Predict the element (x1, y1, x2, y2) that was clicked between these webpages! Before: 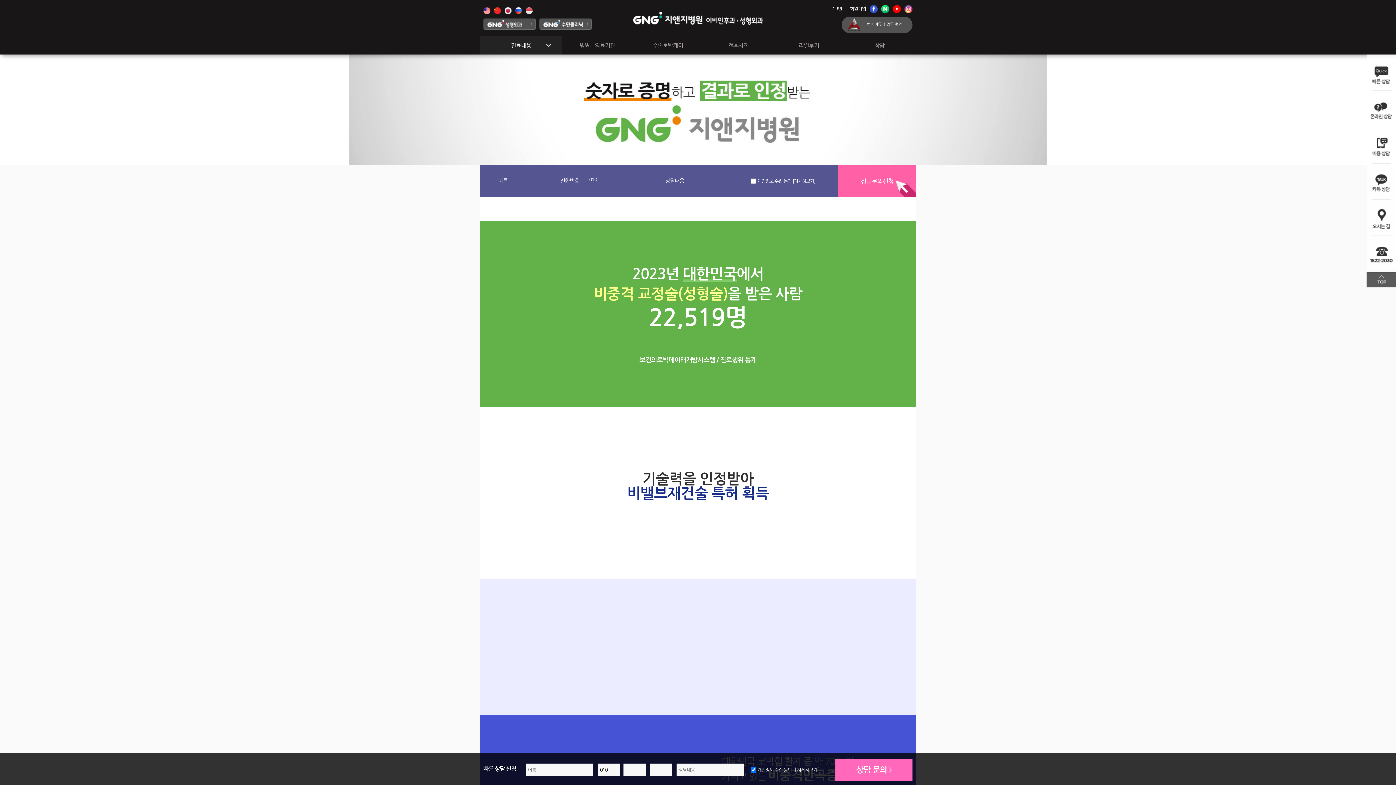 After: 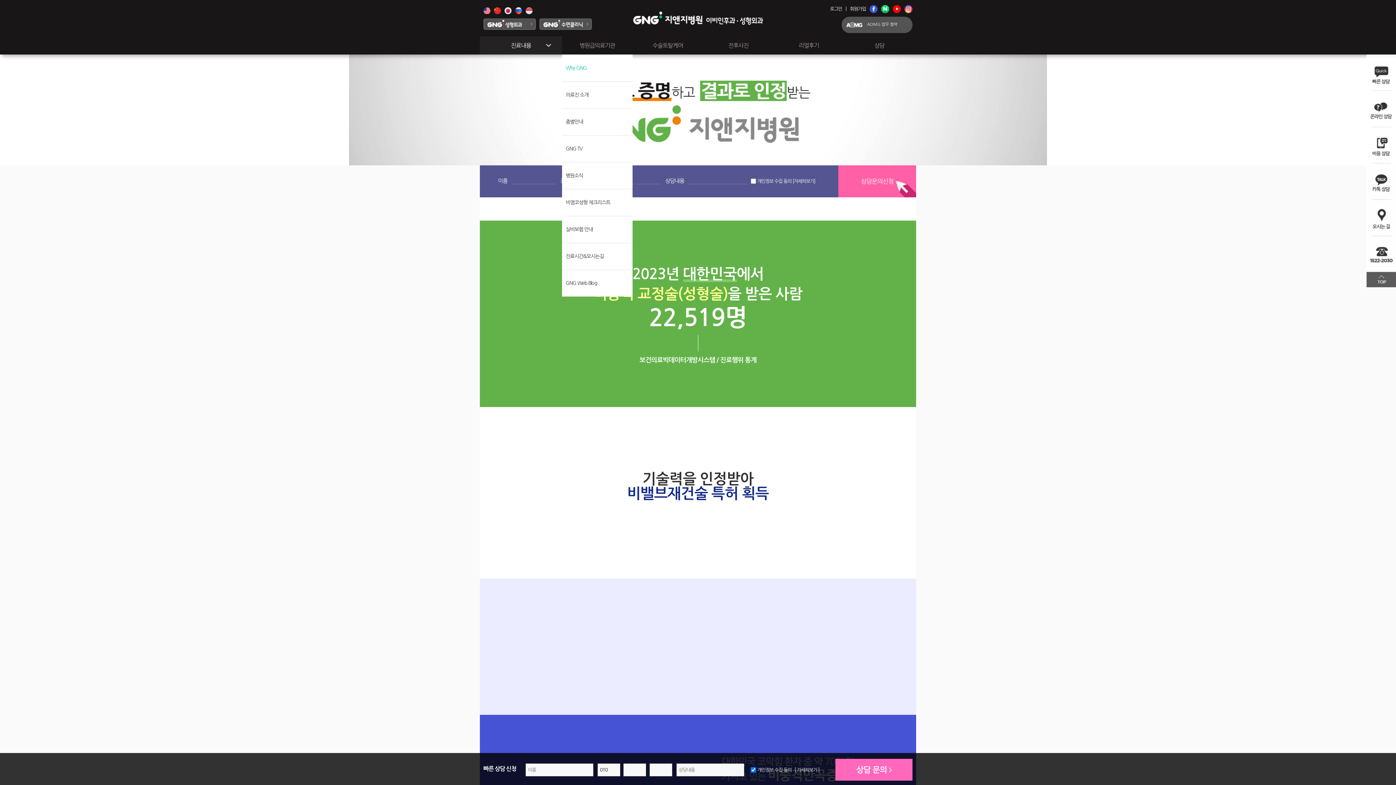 Action: label: 병원급의료기관 bbox: (562, 36, 632, 54)